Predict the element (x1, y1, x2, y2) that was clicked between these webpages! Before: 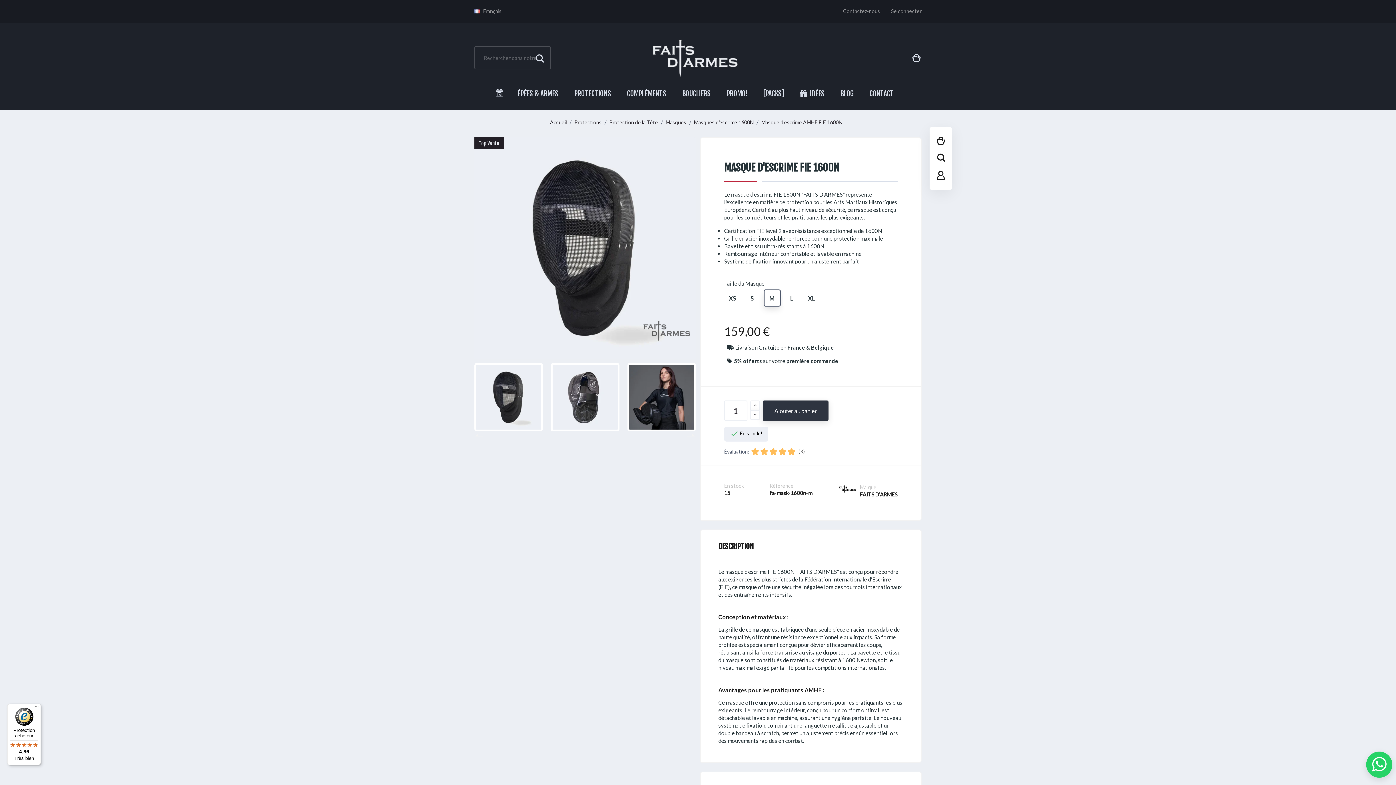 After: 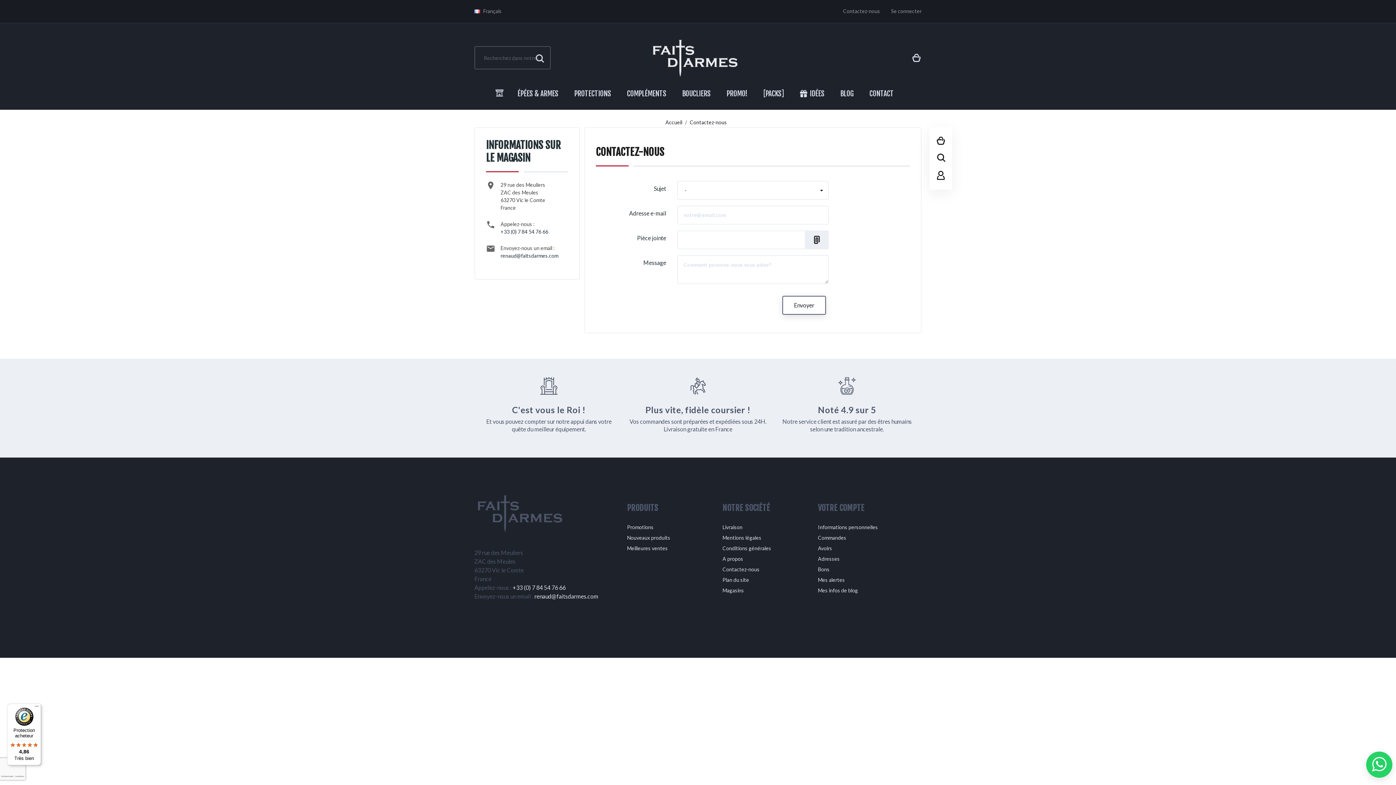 Action: label: Contactez-nous bbox: (843, 8, 880, 14)